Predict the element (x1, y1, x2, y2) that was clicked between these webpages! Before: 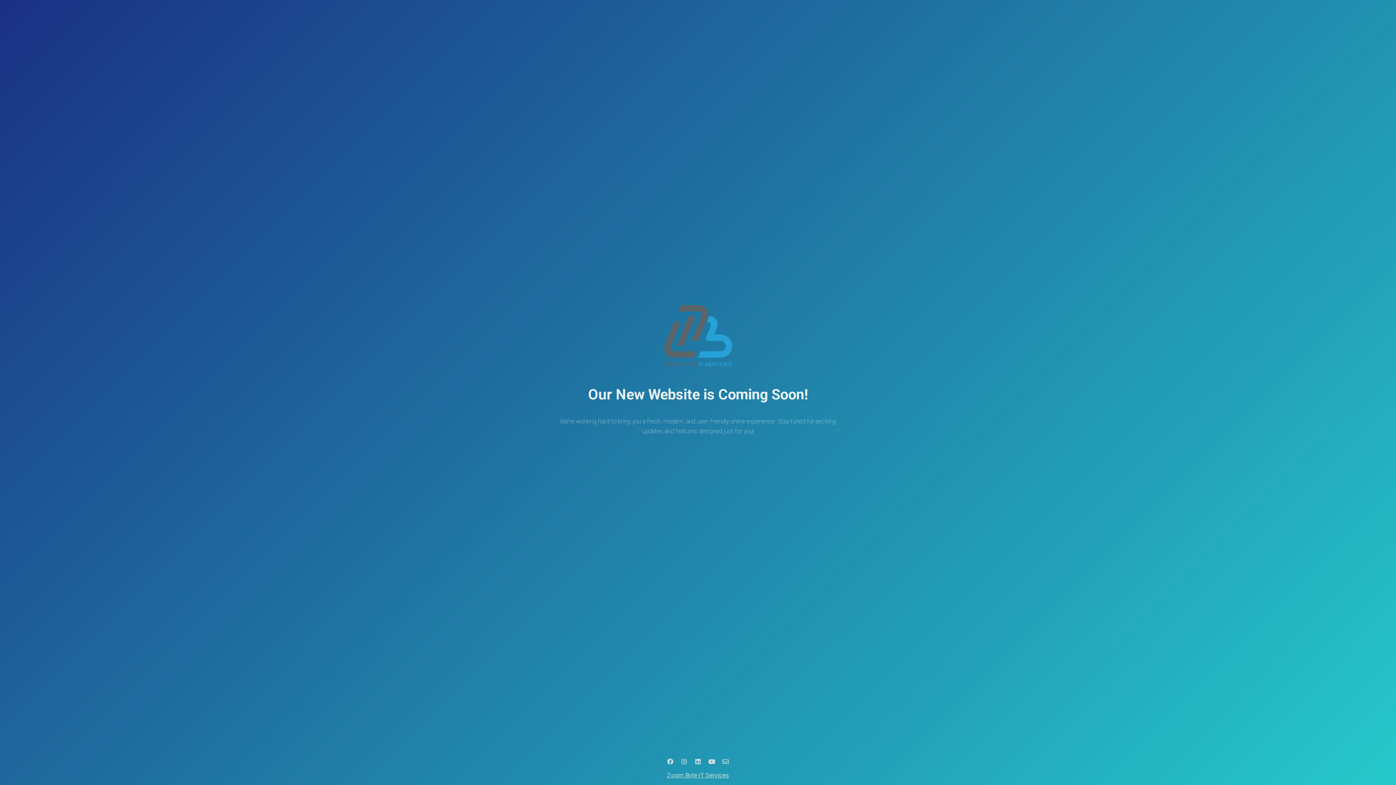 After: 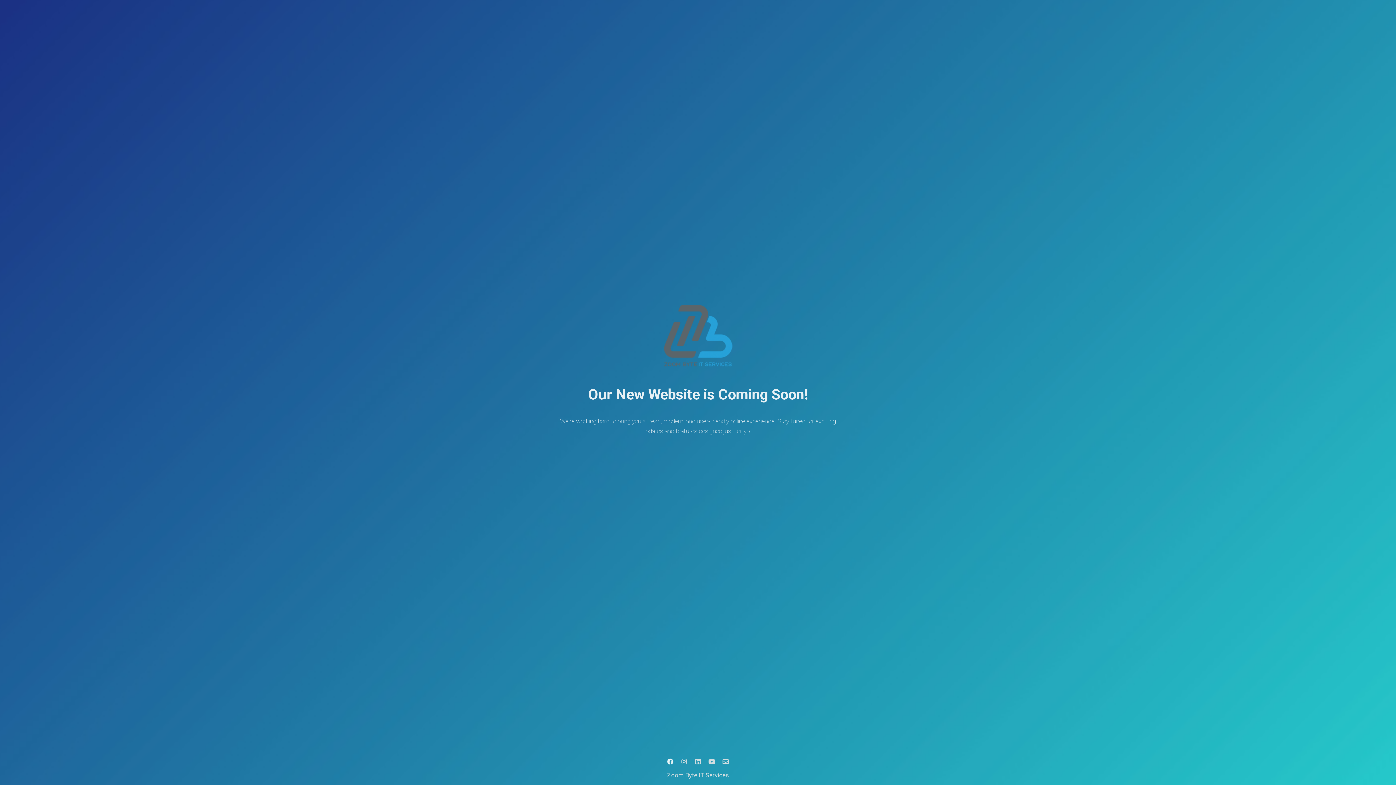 Action: bbox: (664, 756, 676, 768)